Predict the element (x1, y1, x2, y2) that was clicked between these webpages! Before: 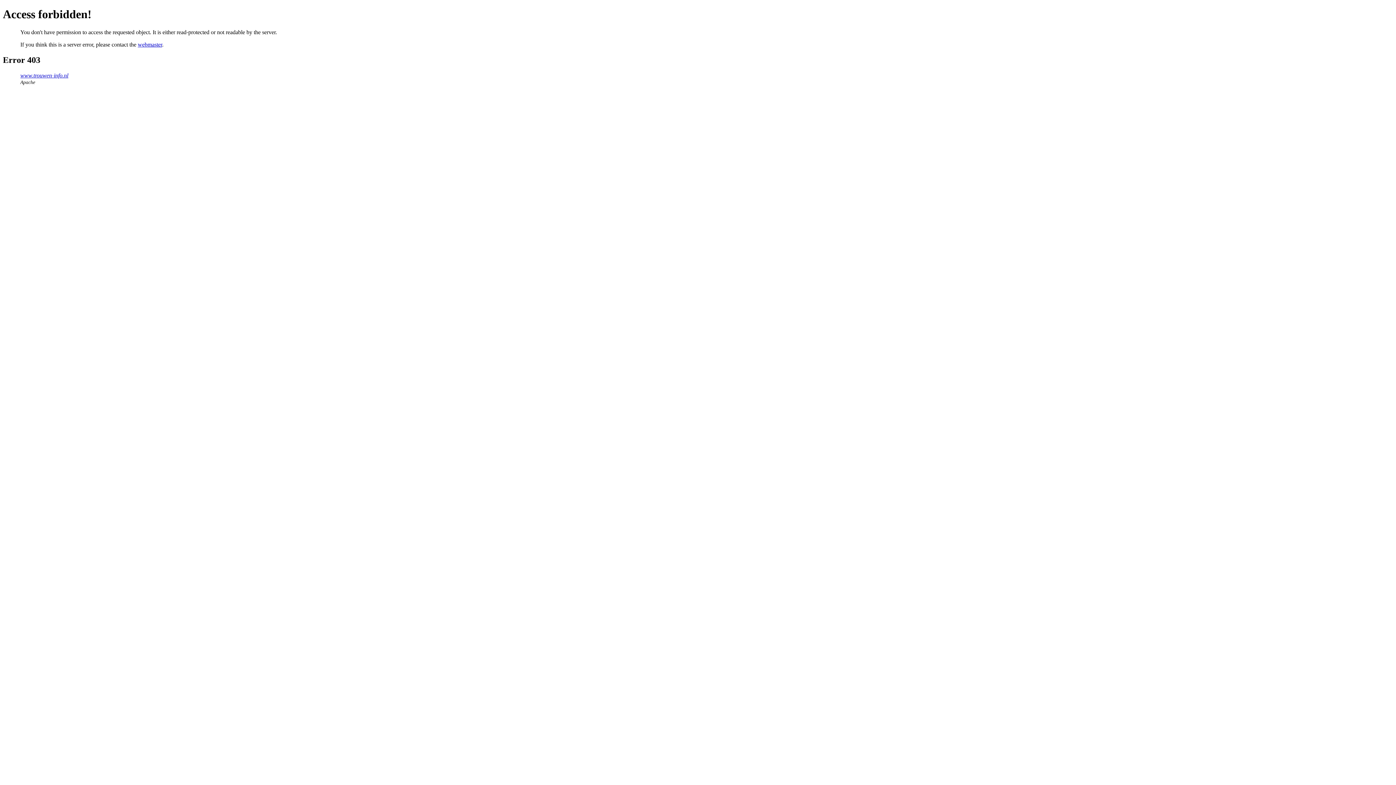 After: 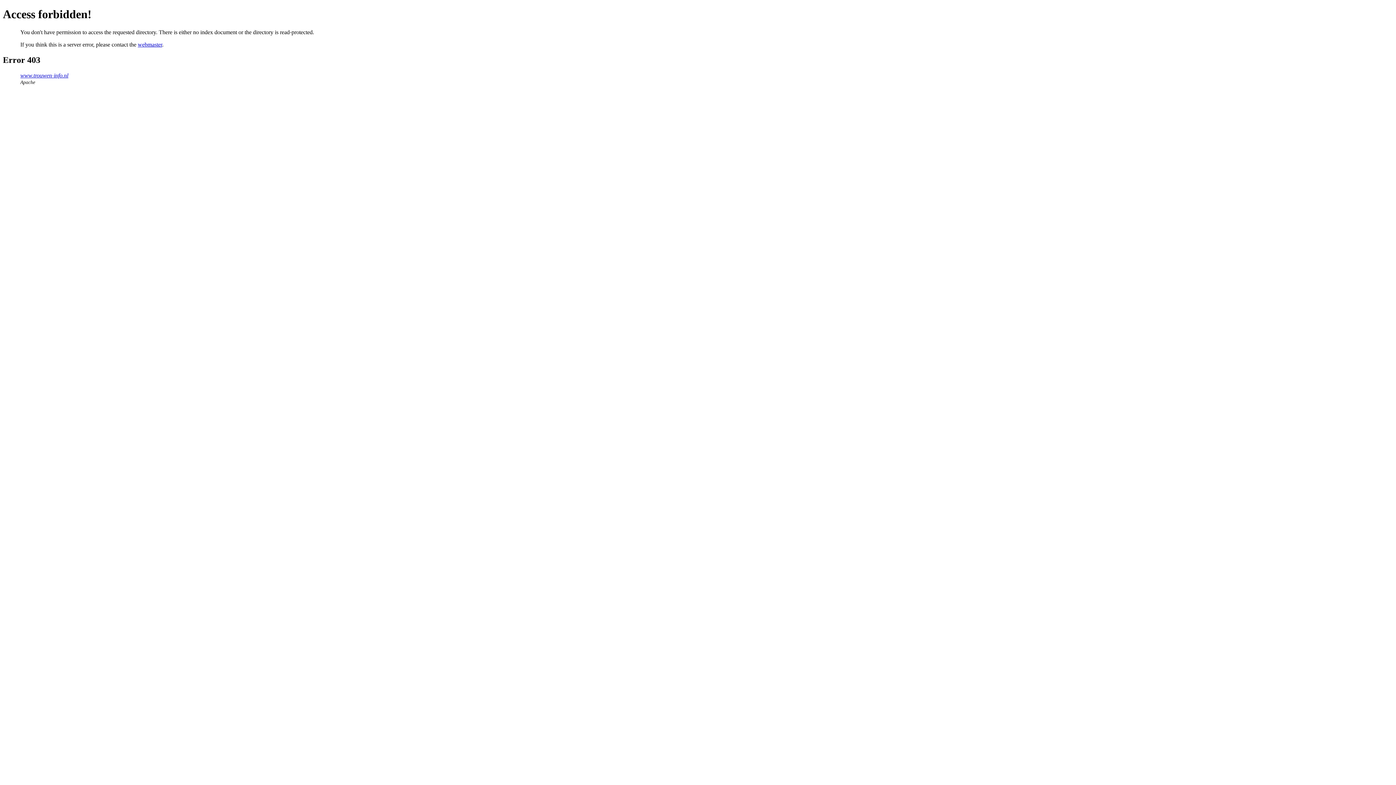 Action: bbox: (20, 72, 68, 78) label: www.trouwen-info.nl